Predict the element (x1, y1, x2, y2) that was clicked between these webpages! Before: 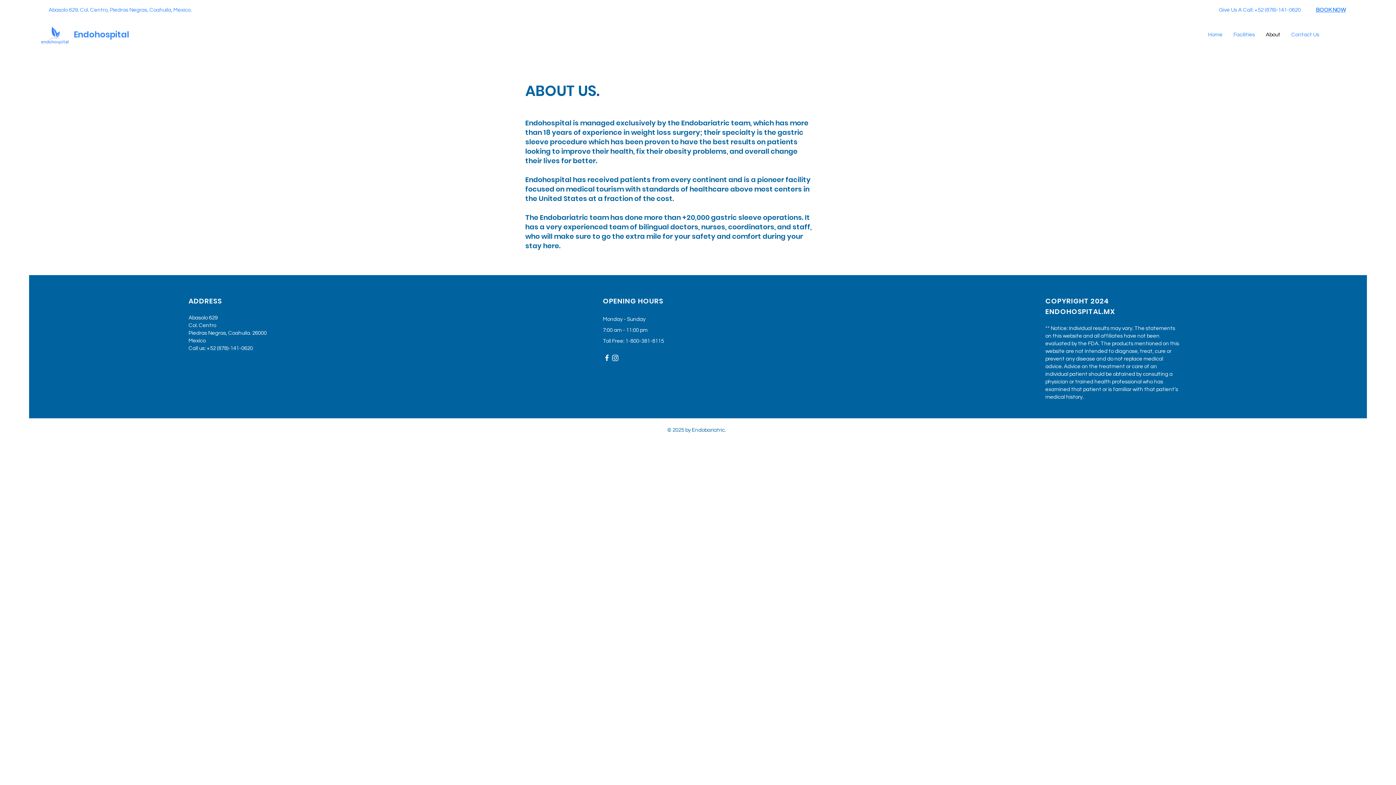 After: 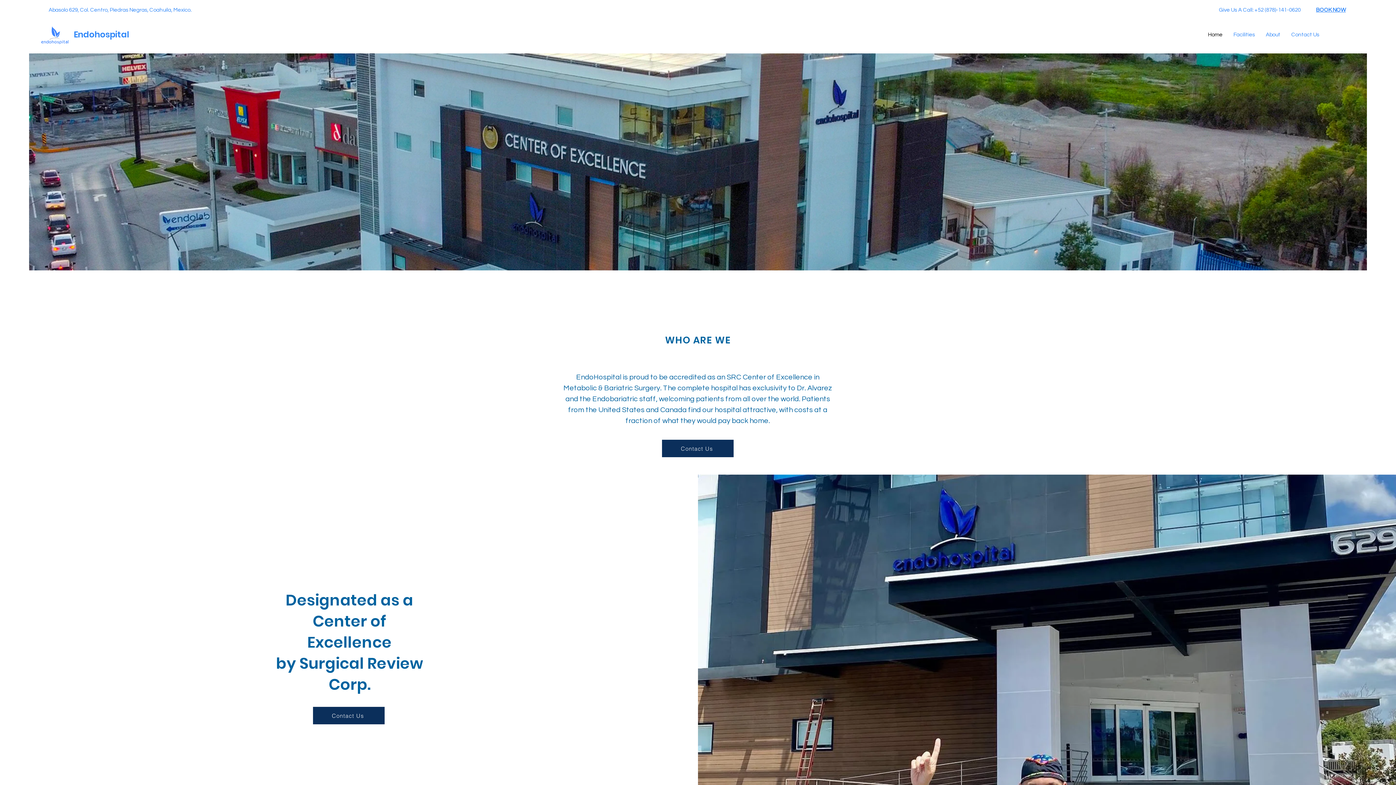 Action: bbox: (1228, 29, 1260, 40) label: Facilities